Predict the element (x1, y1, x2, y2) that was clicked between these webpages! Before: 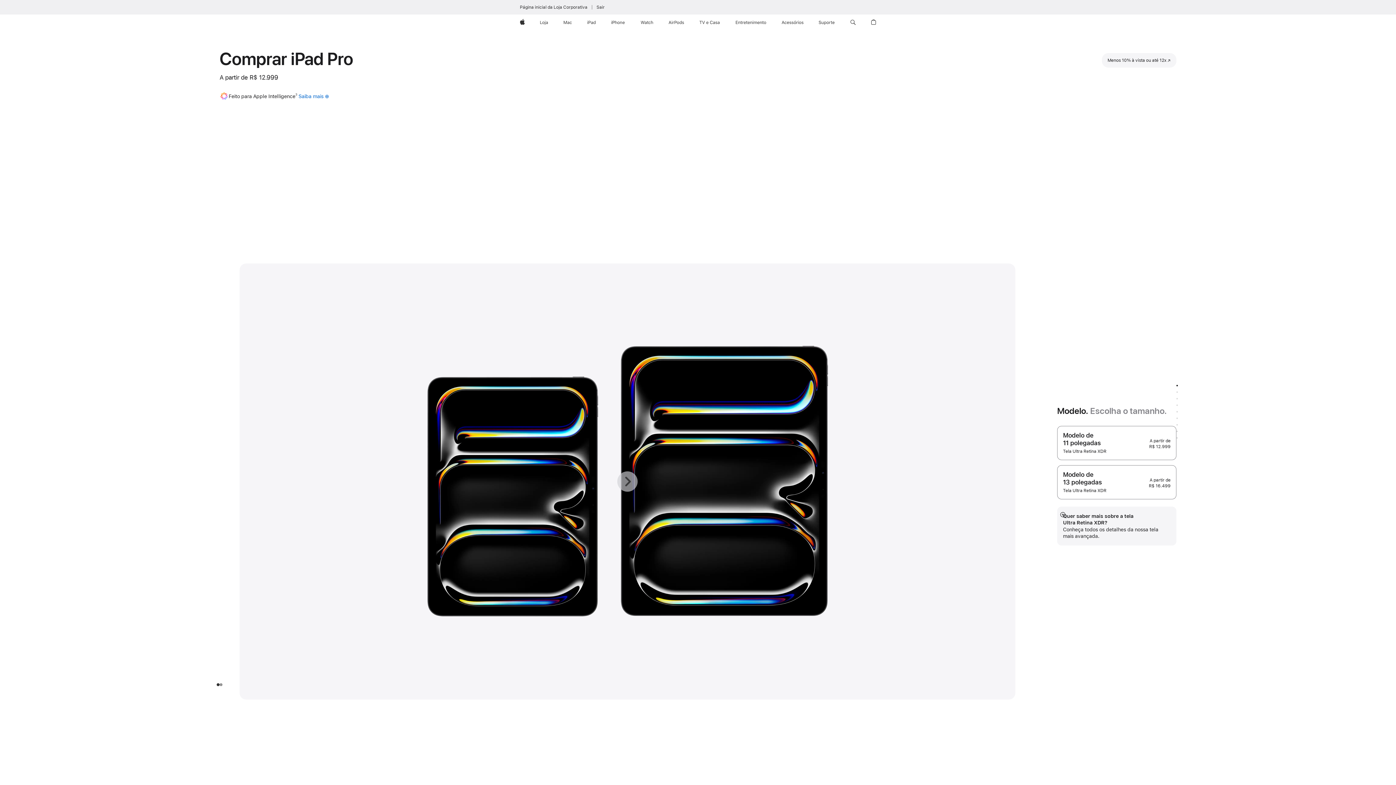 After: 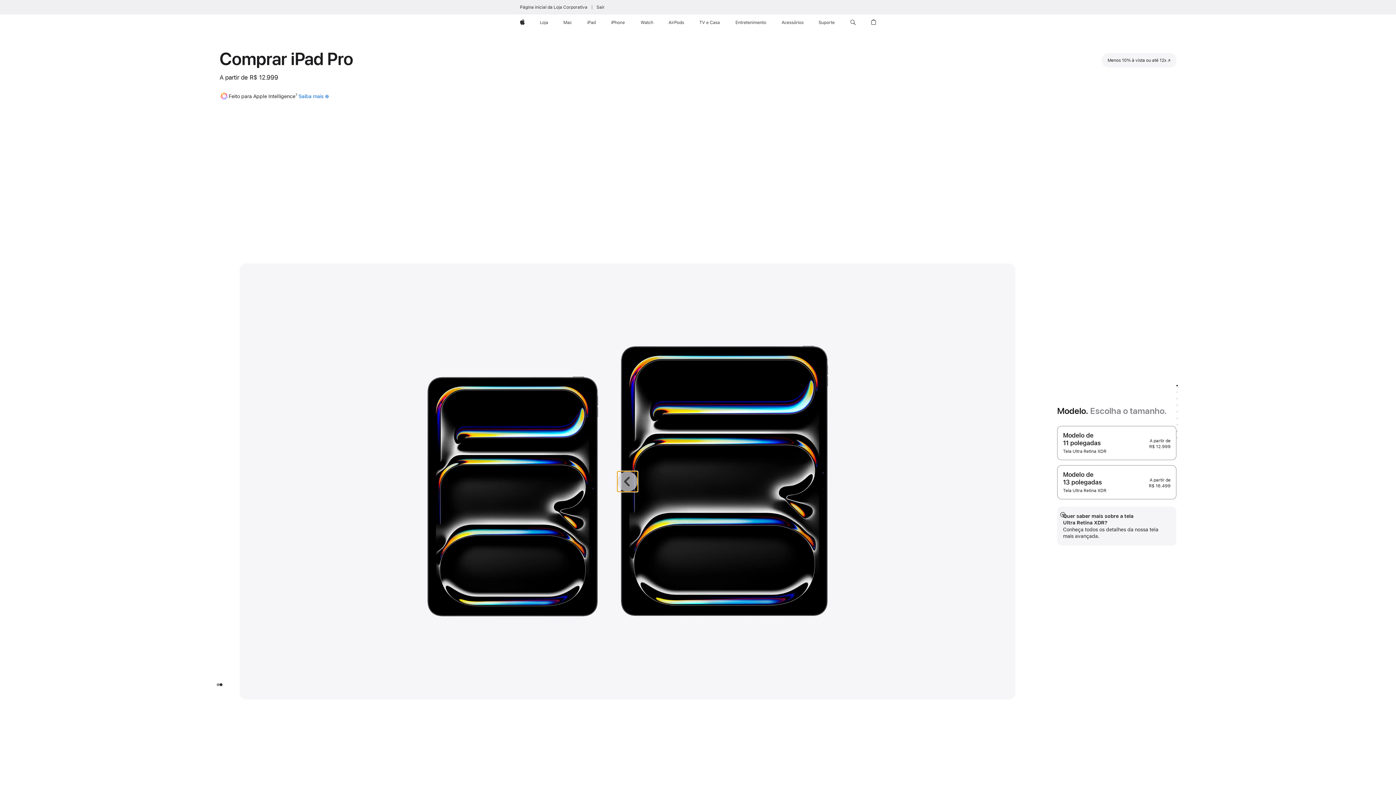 Action: bbox: (617, 471, 637, 491) label: Próxima imagem da galeria